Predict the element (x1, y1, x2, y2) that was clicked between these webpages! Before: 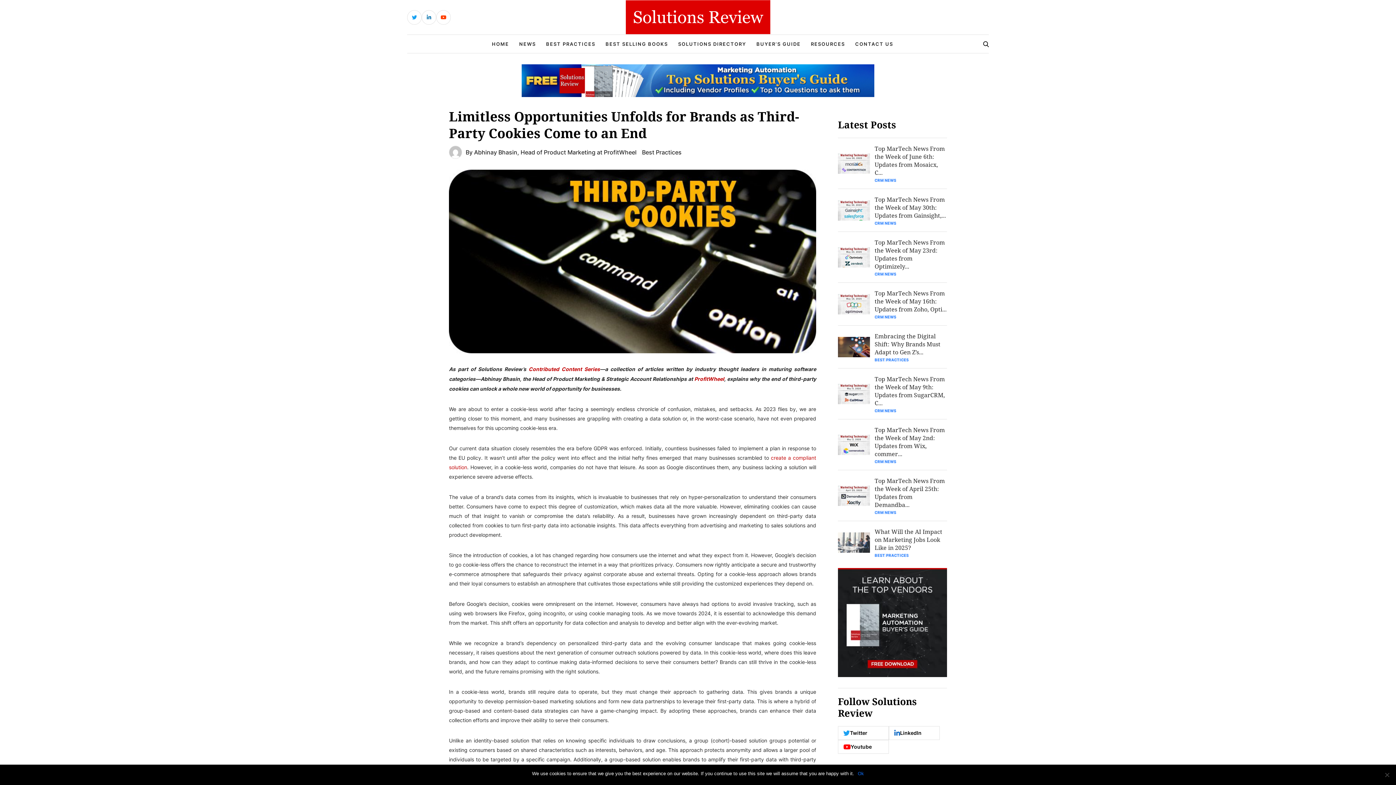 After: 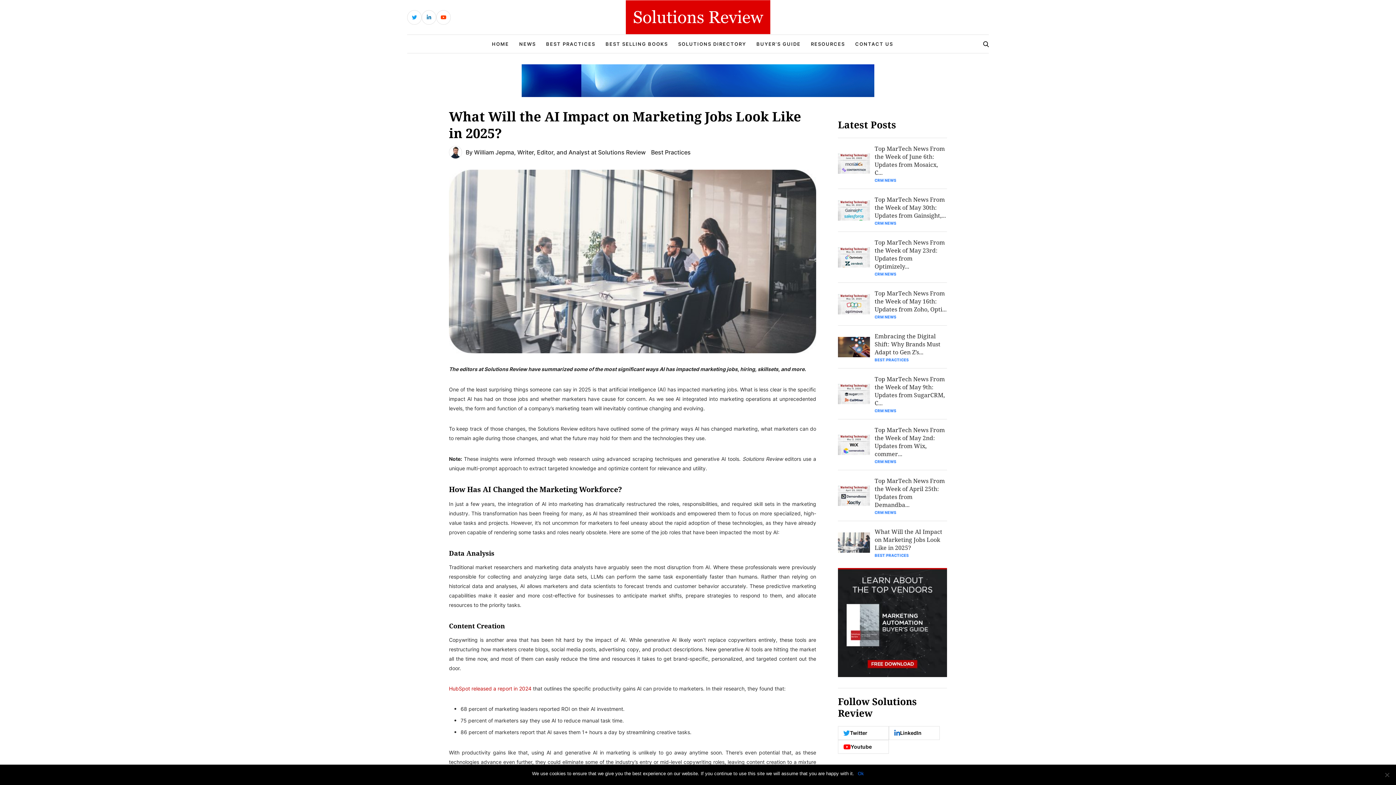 Action: bbox: (838, 532, 870, 552)